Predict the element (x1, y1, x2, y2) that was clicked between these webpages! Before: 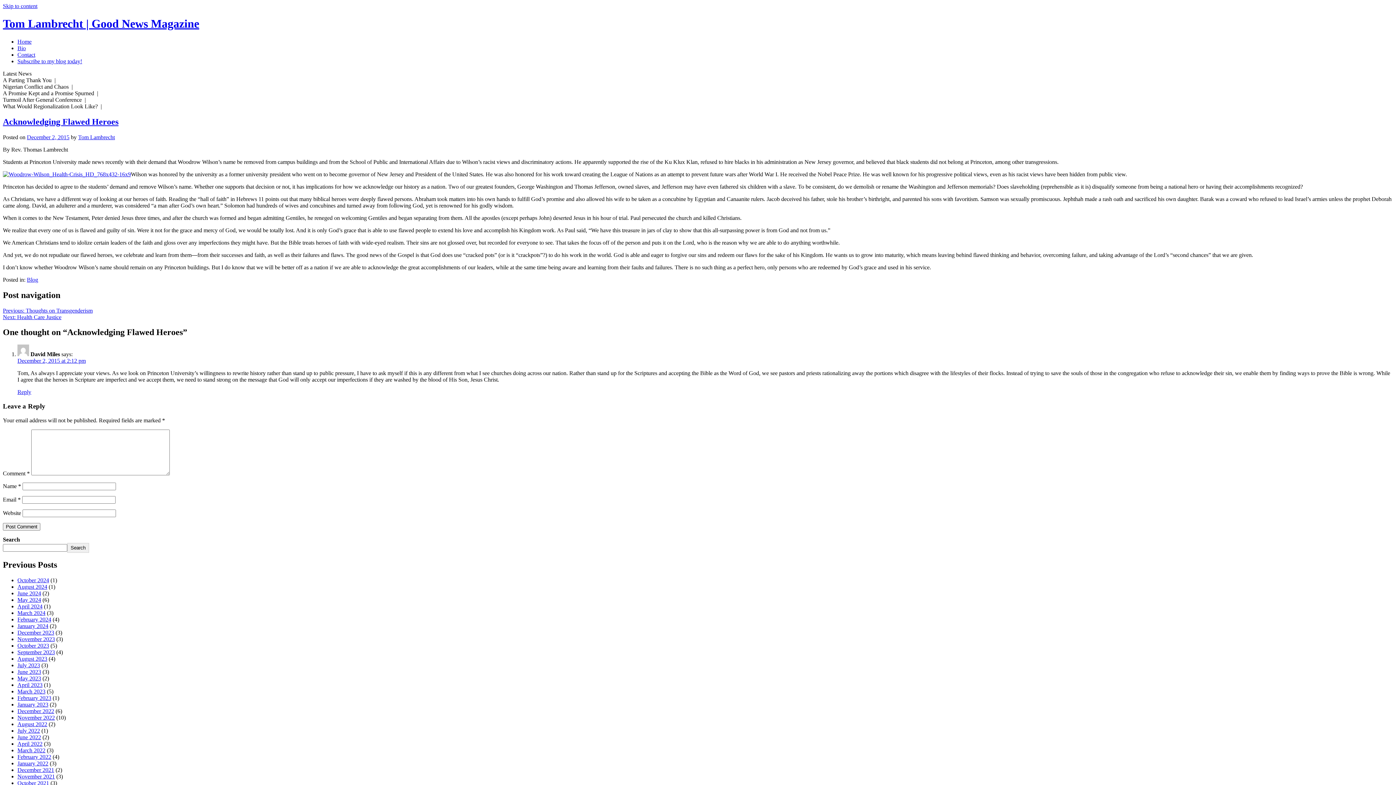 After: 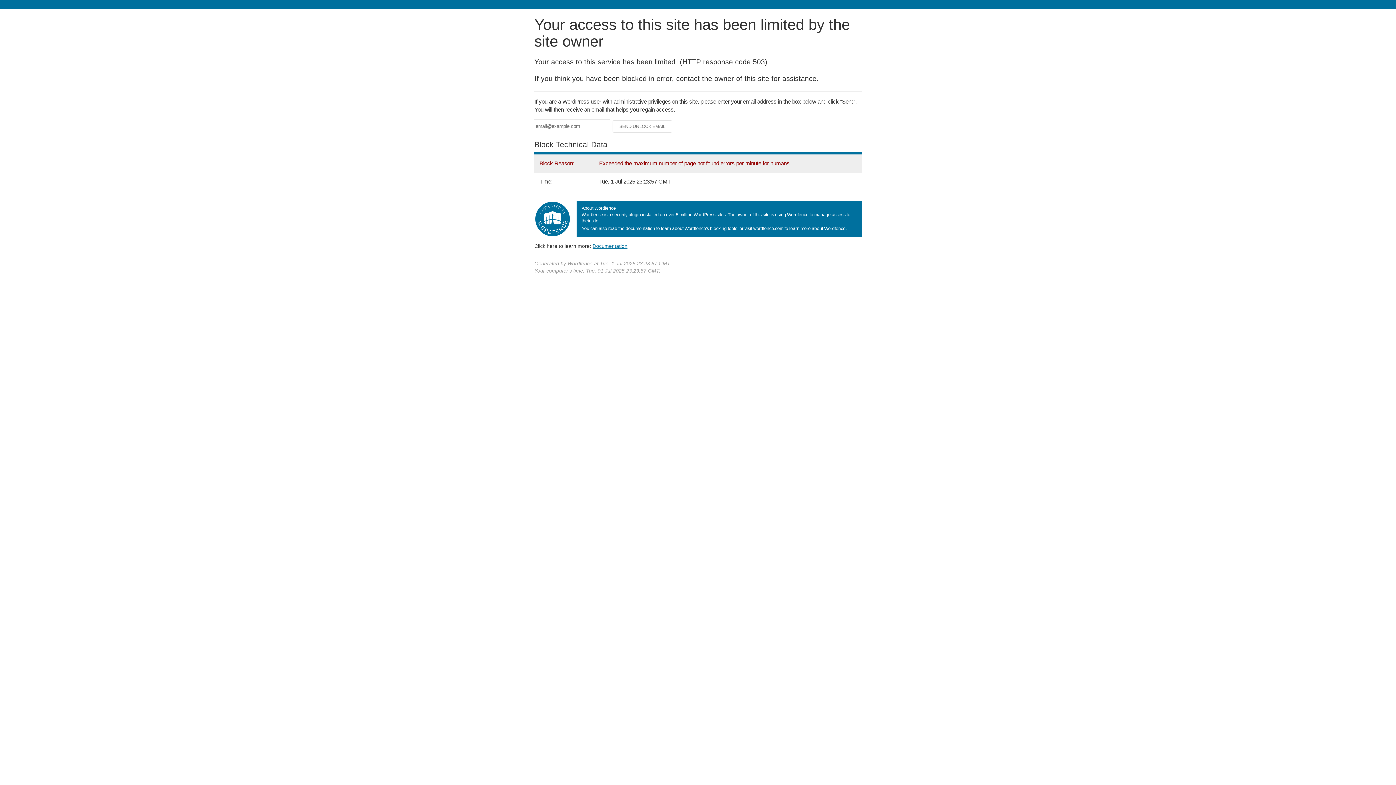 Action: label: November 2022 bbox: (17, 714, 54, 720)